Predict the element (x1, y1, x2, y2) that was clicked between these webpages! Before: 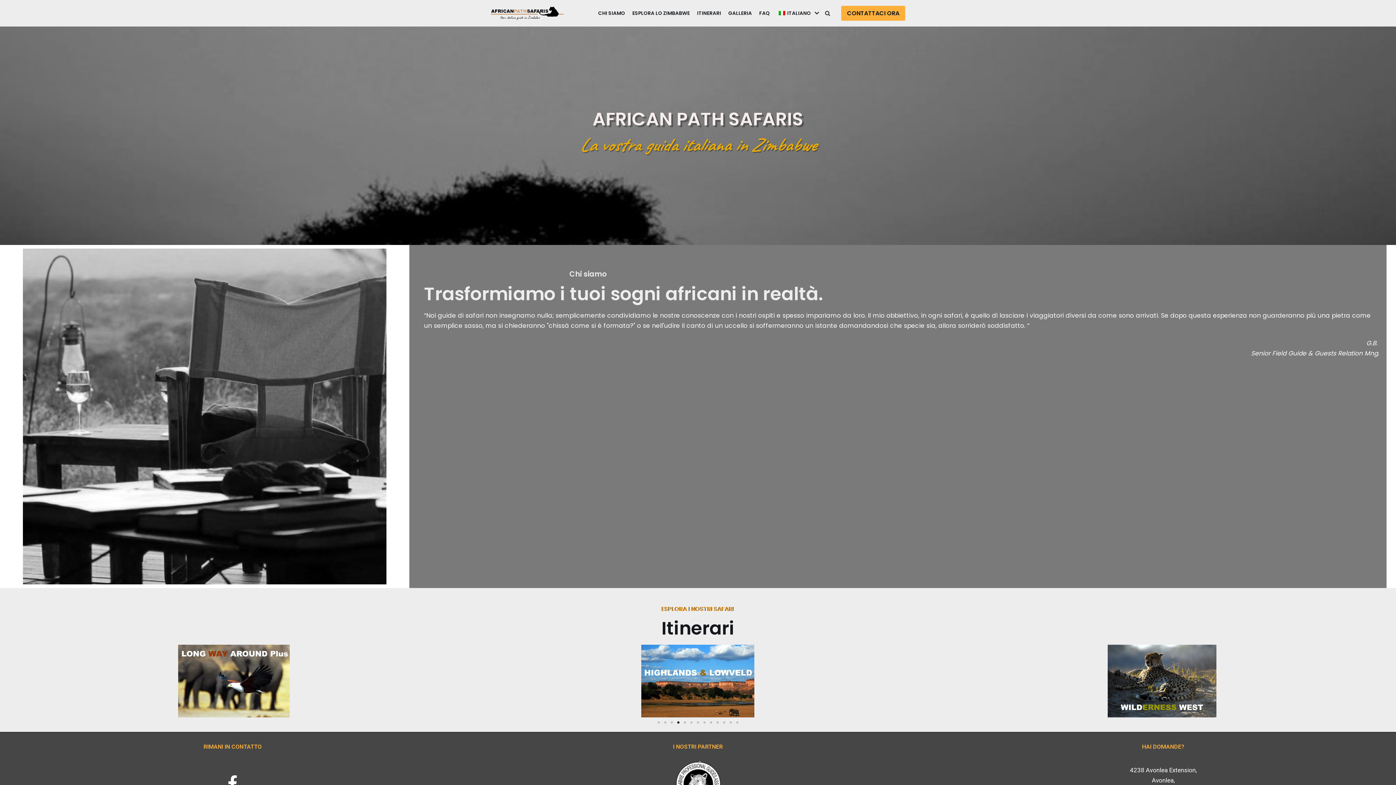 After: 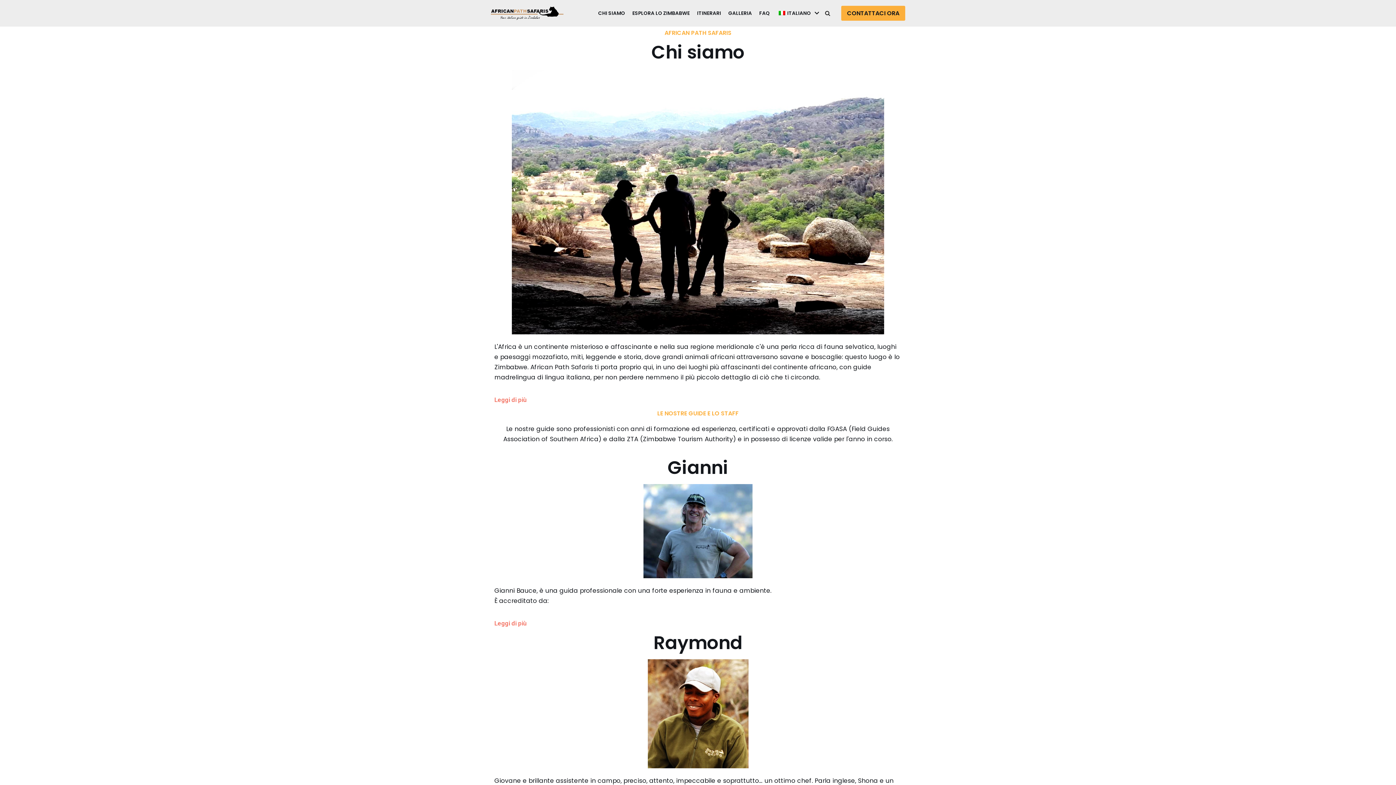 Action: bbox: (598, 8, 625, 17) label: CHI SIAMO